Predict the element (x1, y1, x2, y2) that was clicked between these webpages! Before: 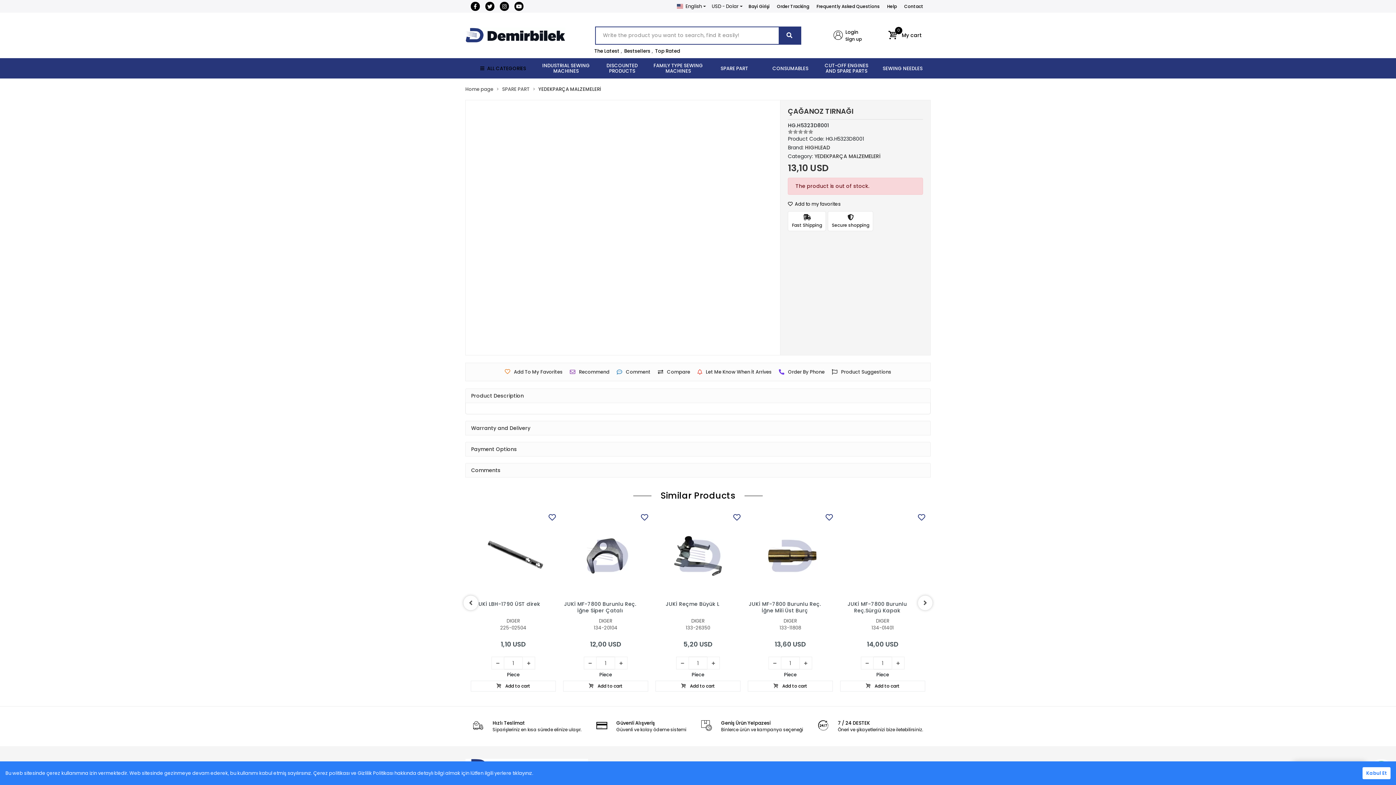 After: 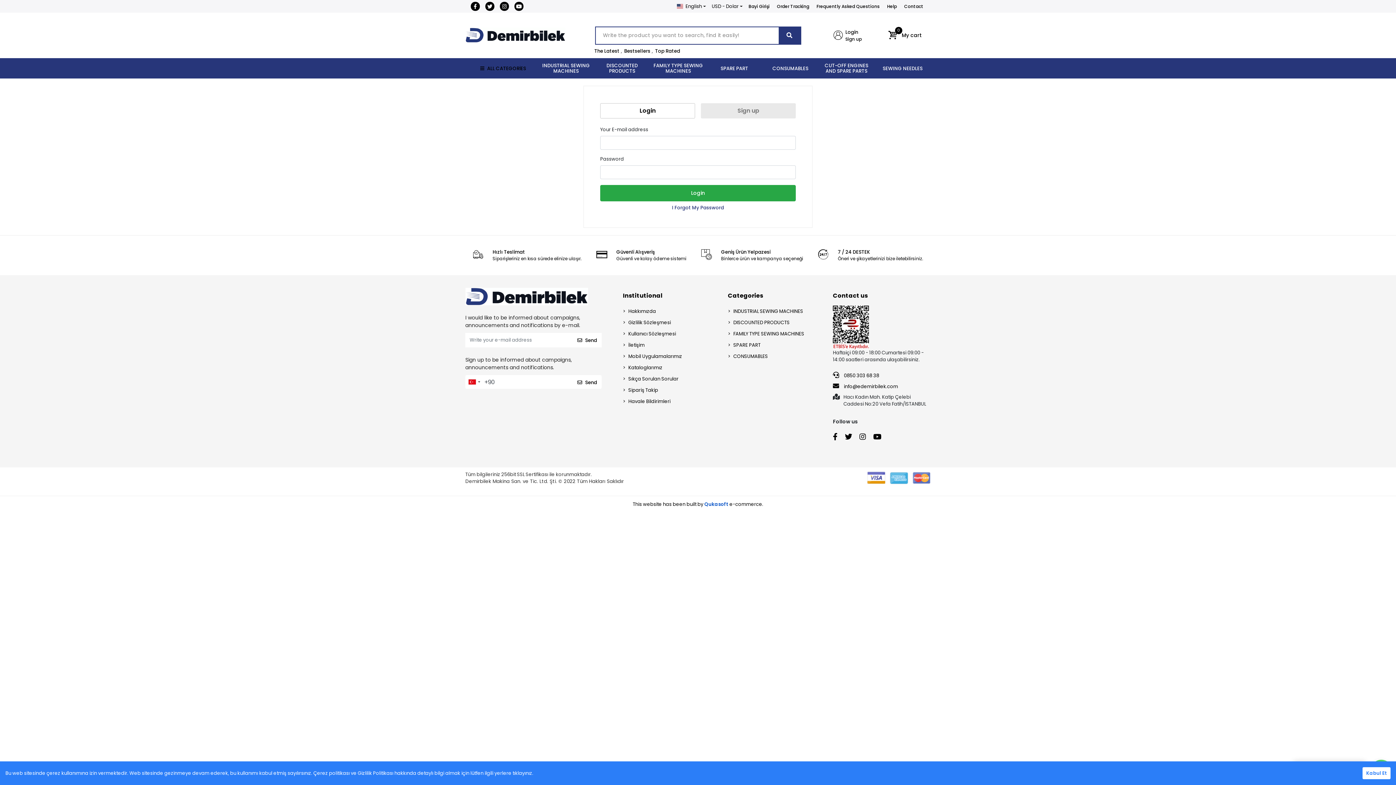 Action: bbox: (845, 28, 861, 35) label: Login